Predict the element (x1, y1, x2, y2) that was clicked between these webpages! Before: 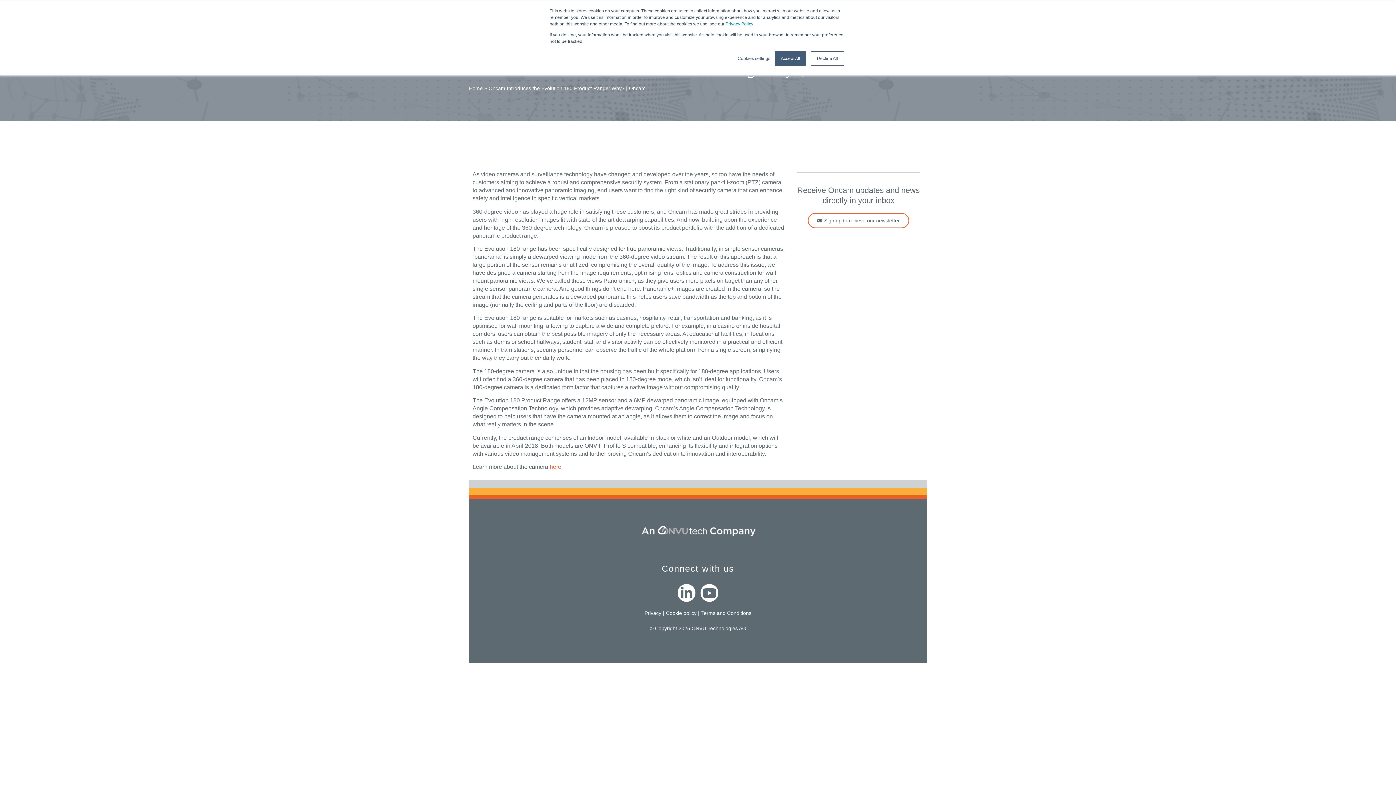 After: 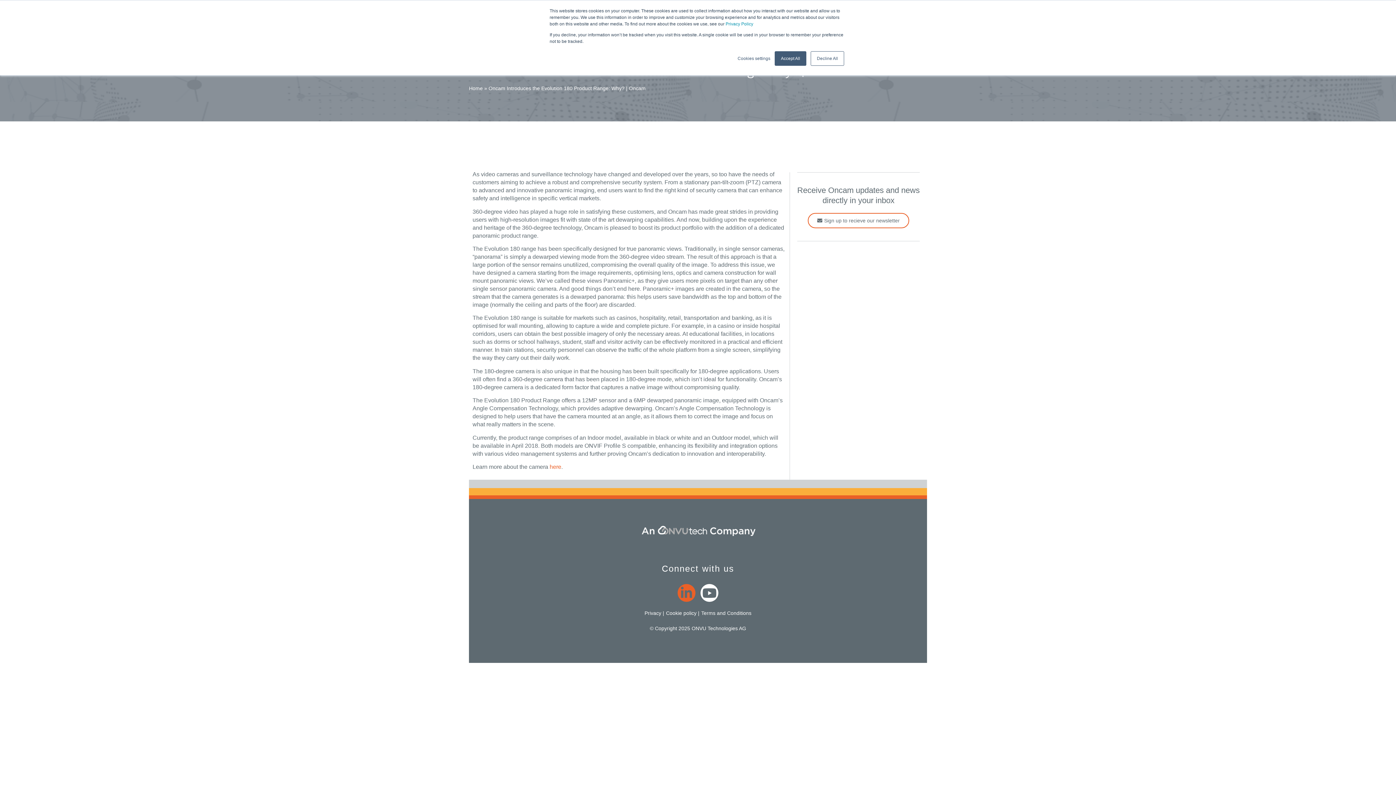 Action: bbox: (677, 584, 695, 602)